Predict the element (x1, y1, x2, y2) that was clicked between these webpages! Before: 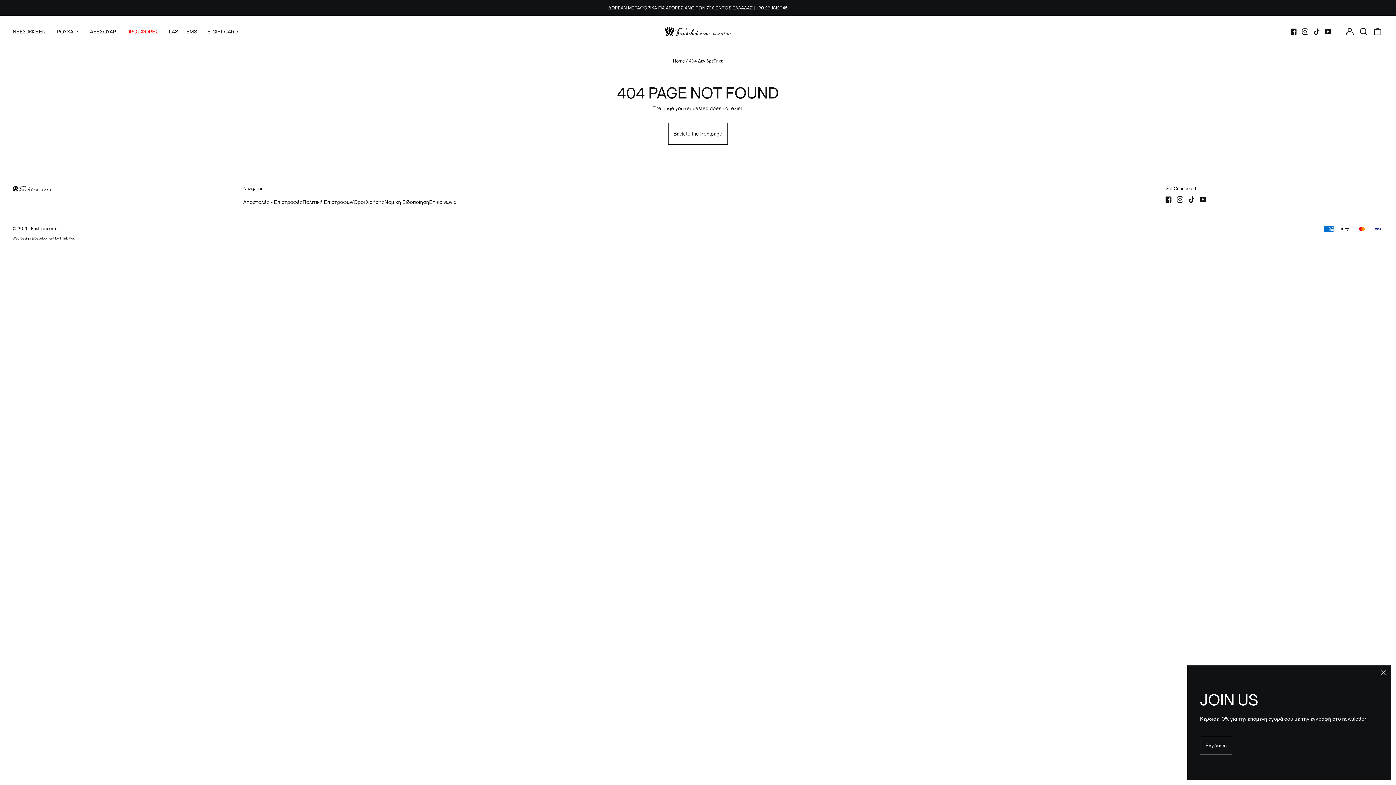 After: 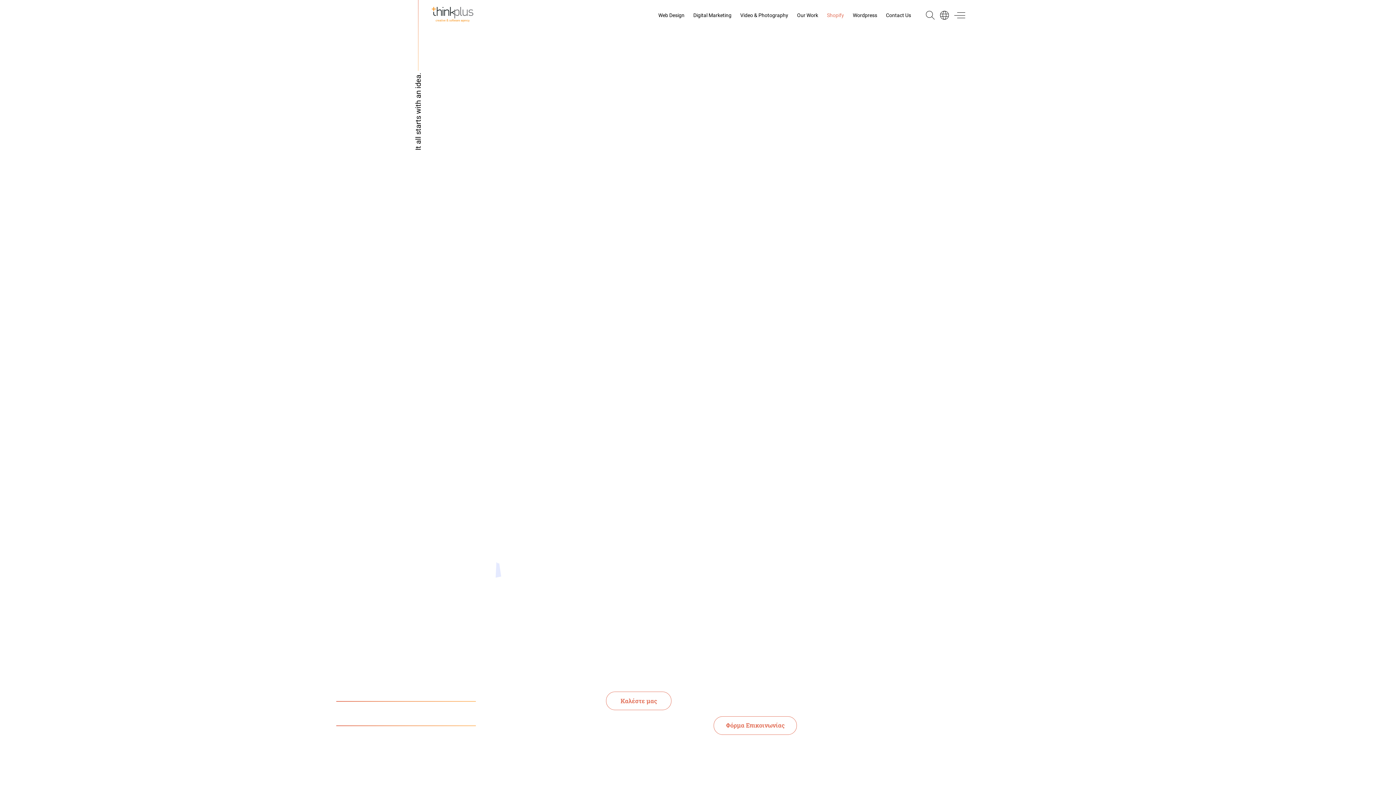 Action: bbox: (59, 236, 74, 240) label: Think Plus